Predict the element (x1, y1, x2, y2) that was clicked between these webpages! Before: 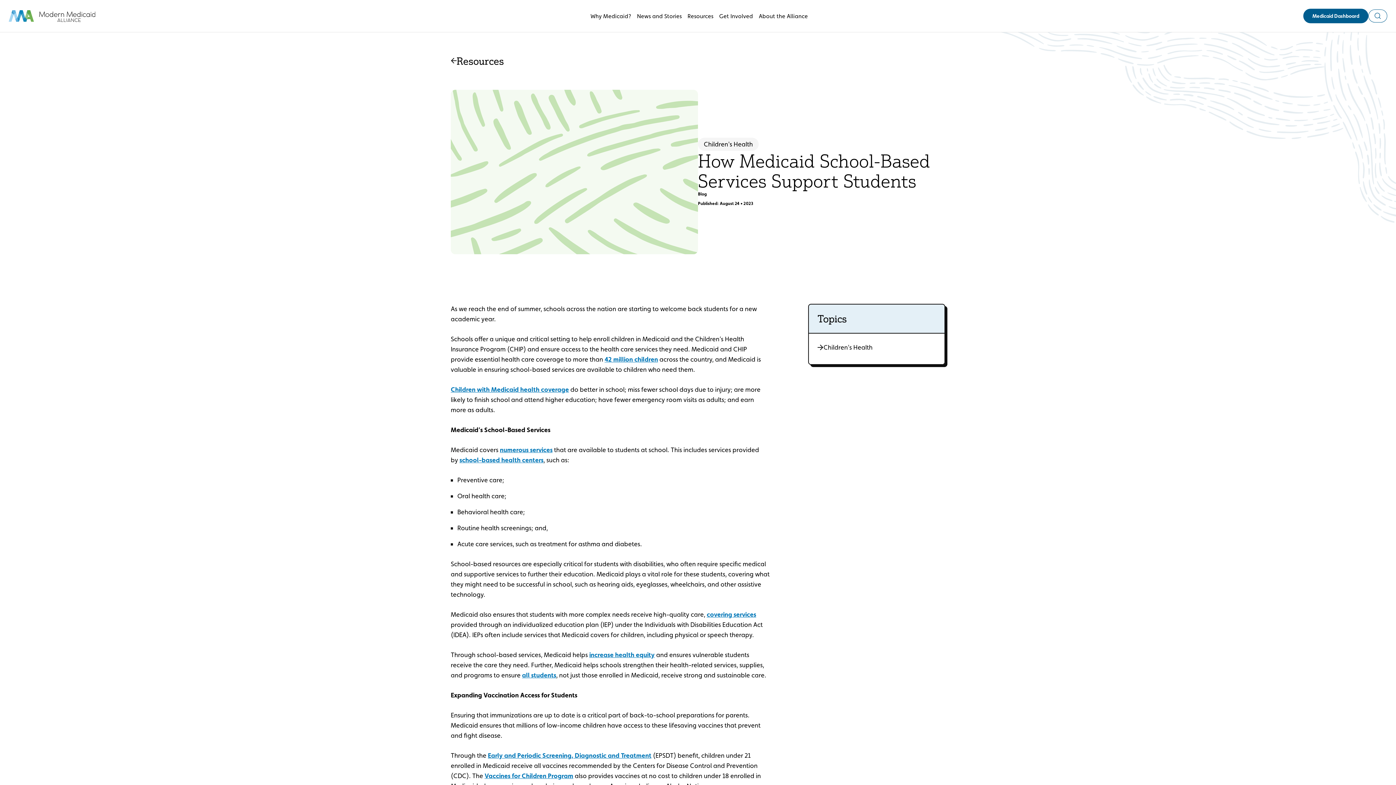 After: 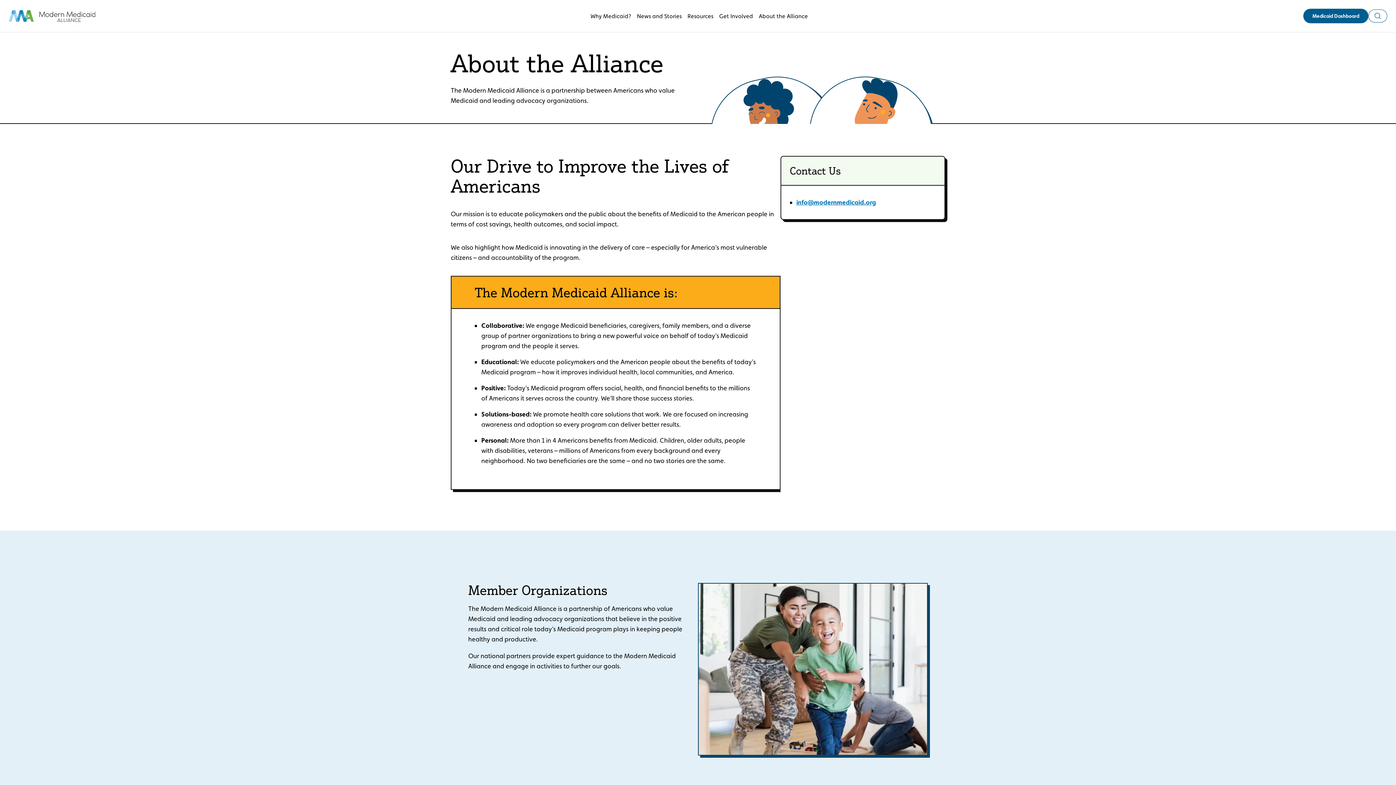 Action: label: About the Alliance bbox: (759, 12, 808, 19)